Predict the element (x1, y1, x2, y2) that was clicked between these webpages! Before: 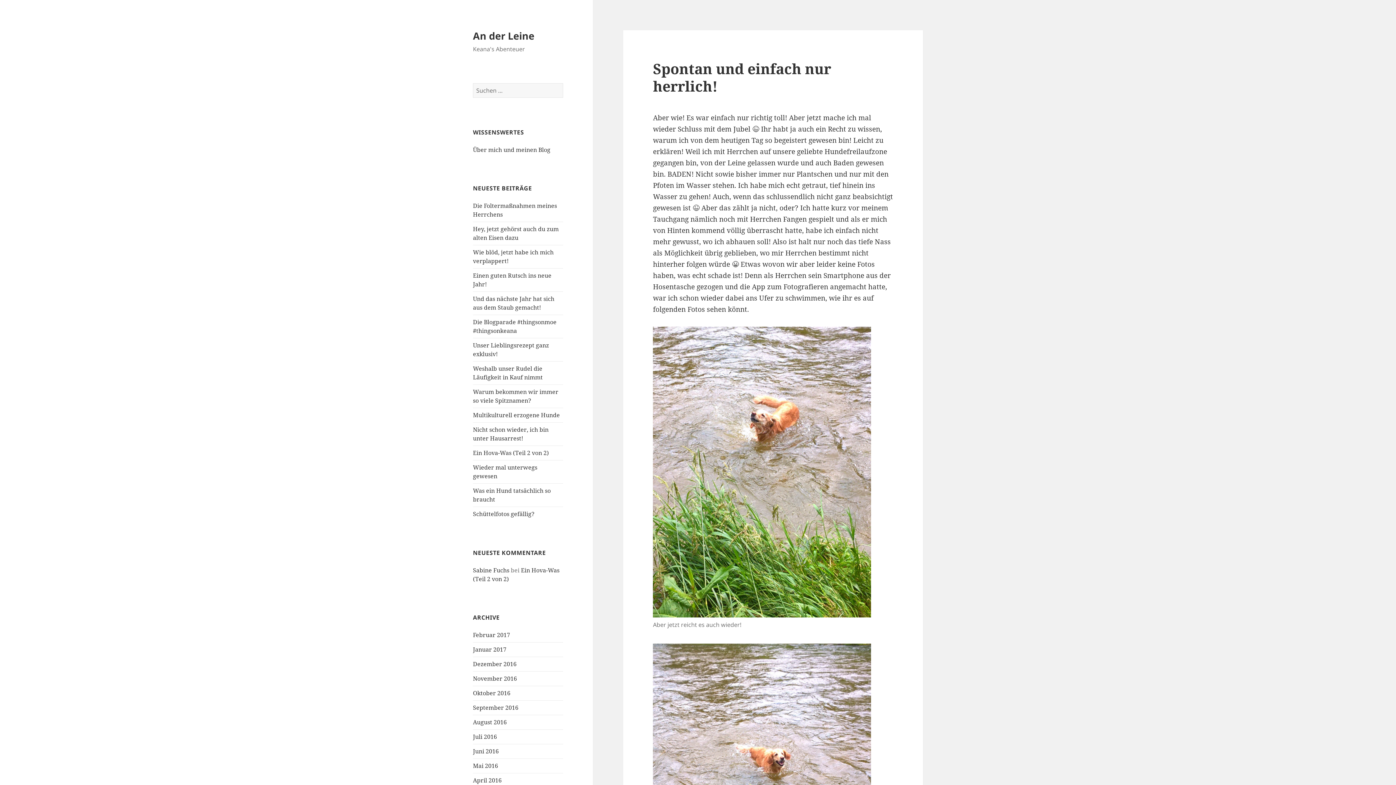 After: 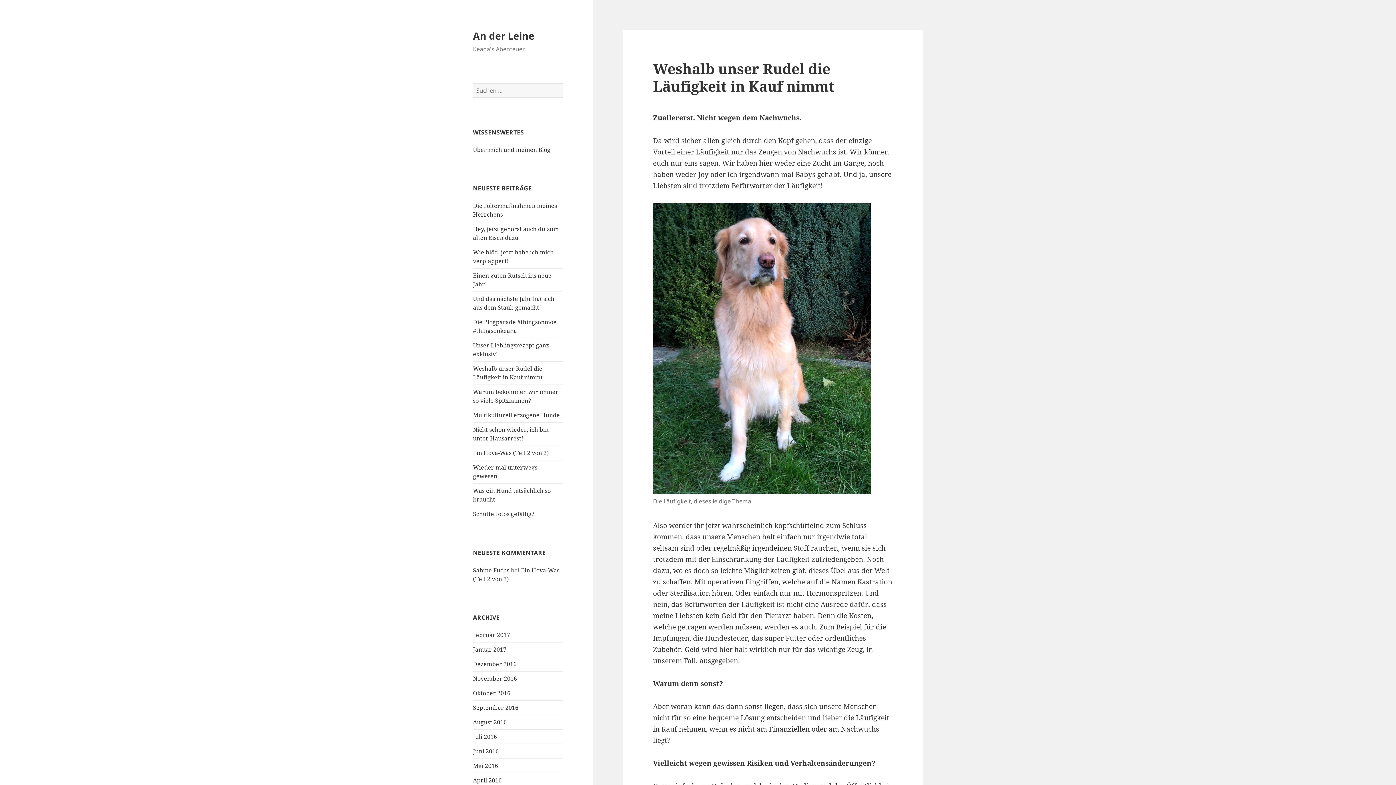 Action: bbox: (473, 364, 542, 381) label: Weshalb unser Rudel die Läufigkeit in Kauf nimmt